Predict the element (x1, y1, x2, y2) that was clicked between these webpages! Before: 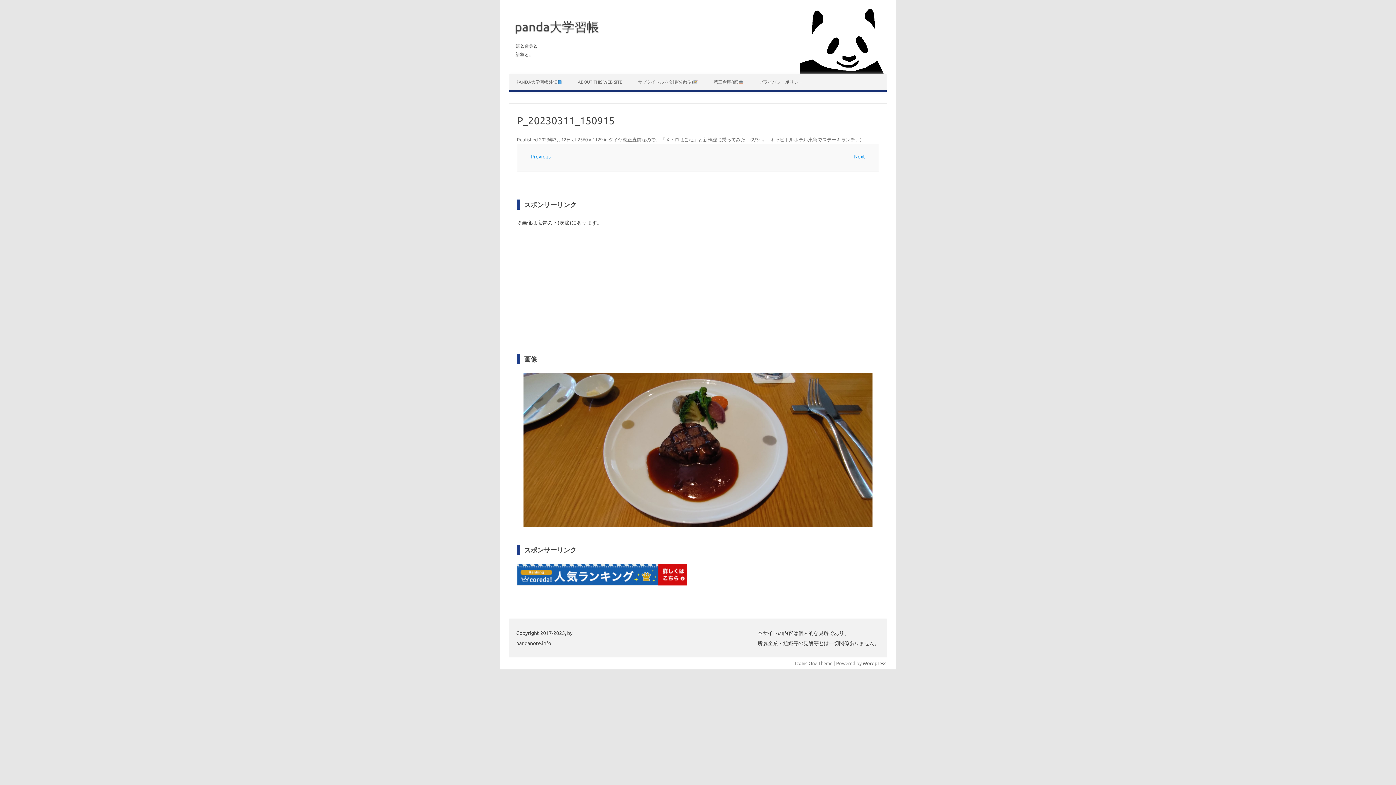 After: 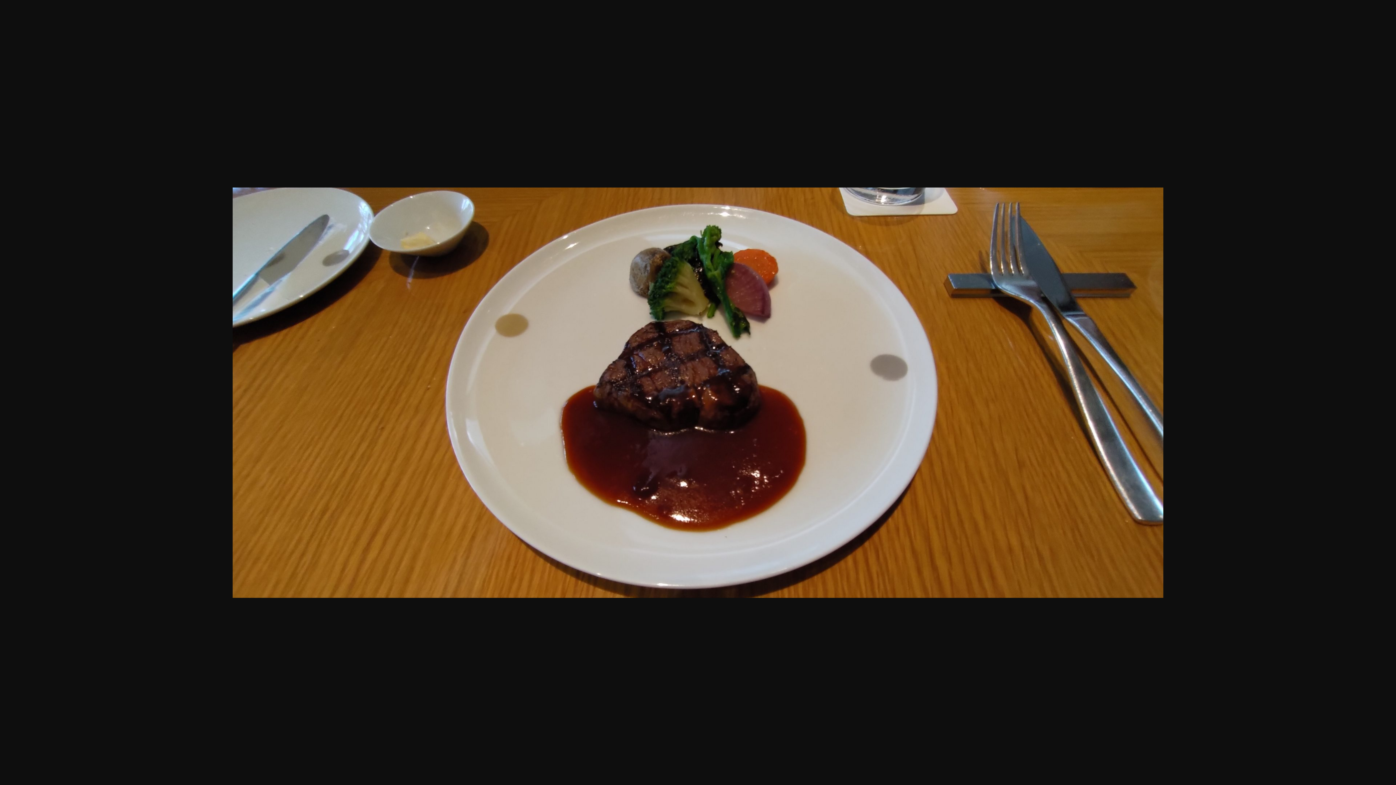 Action: bbox: (577, 137, 602, 142) label: 2560 × 1129